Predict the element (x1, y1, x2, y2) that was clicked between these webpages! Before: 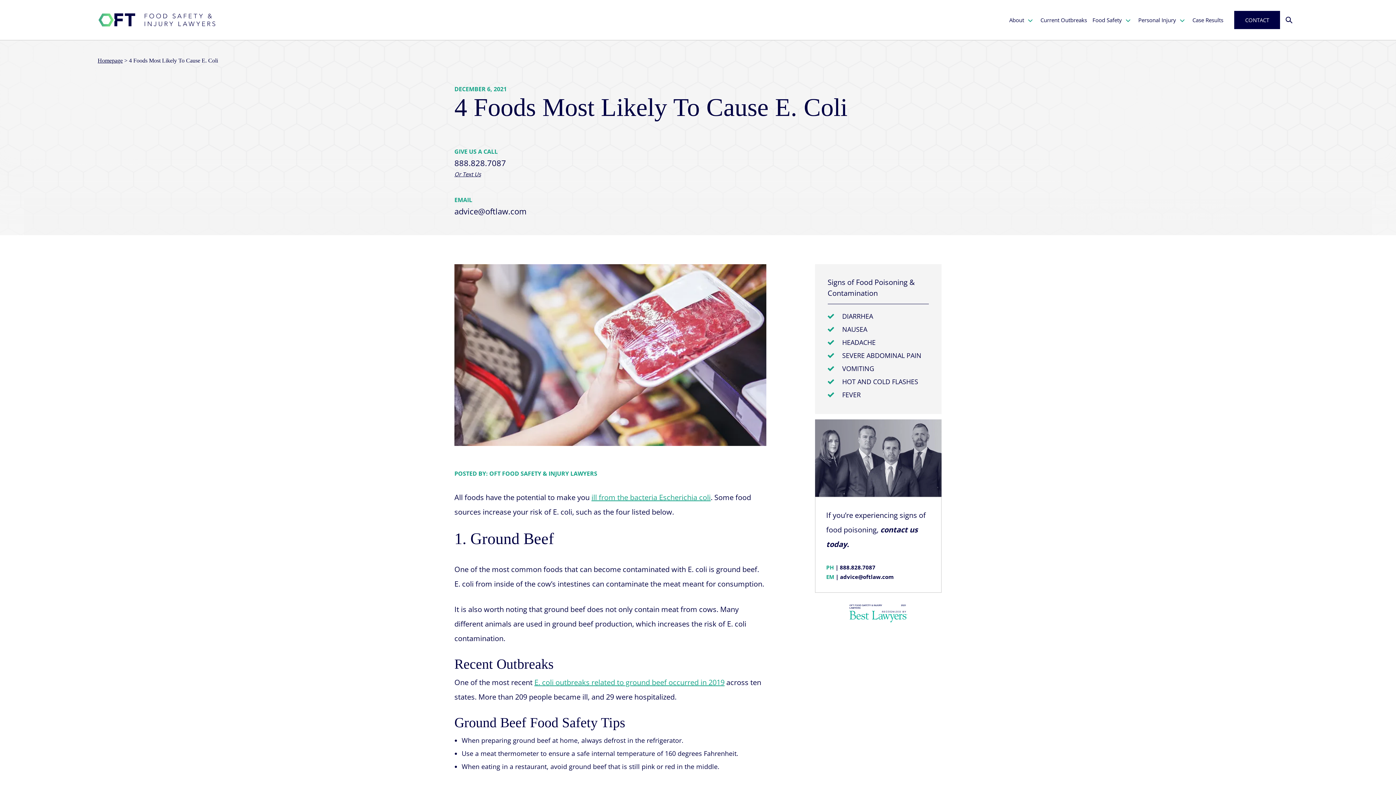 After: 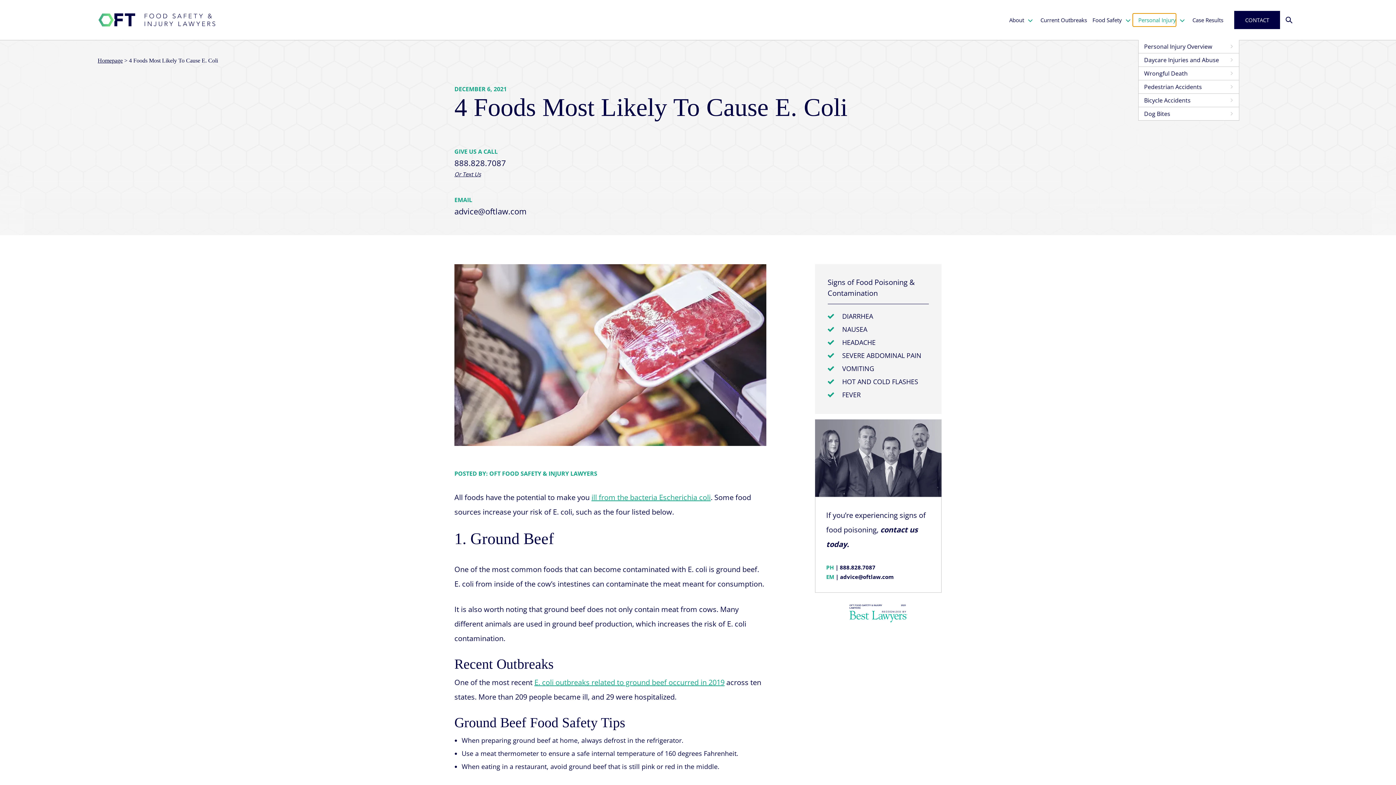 Action: bbox: (1133, 13, 1176, 26) label: Personal Injury